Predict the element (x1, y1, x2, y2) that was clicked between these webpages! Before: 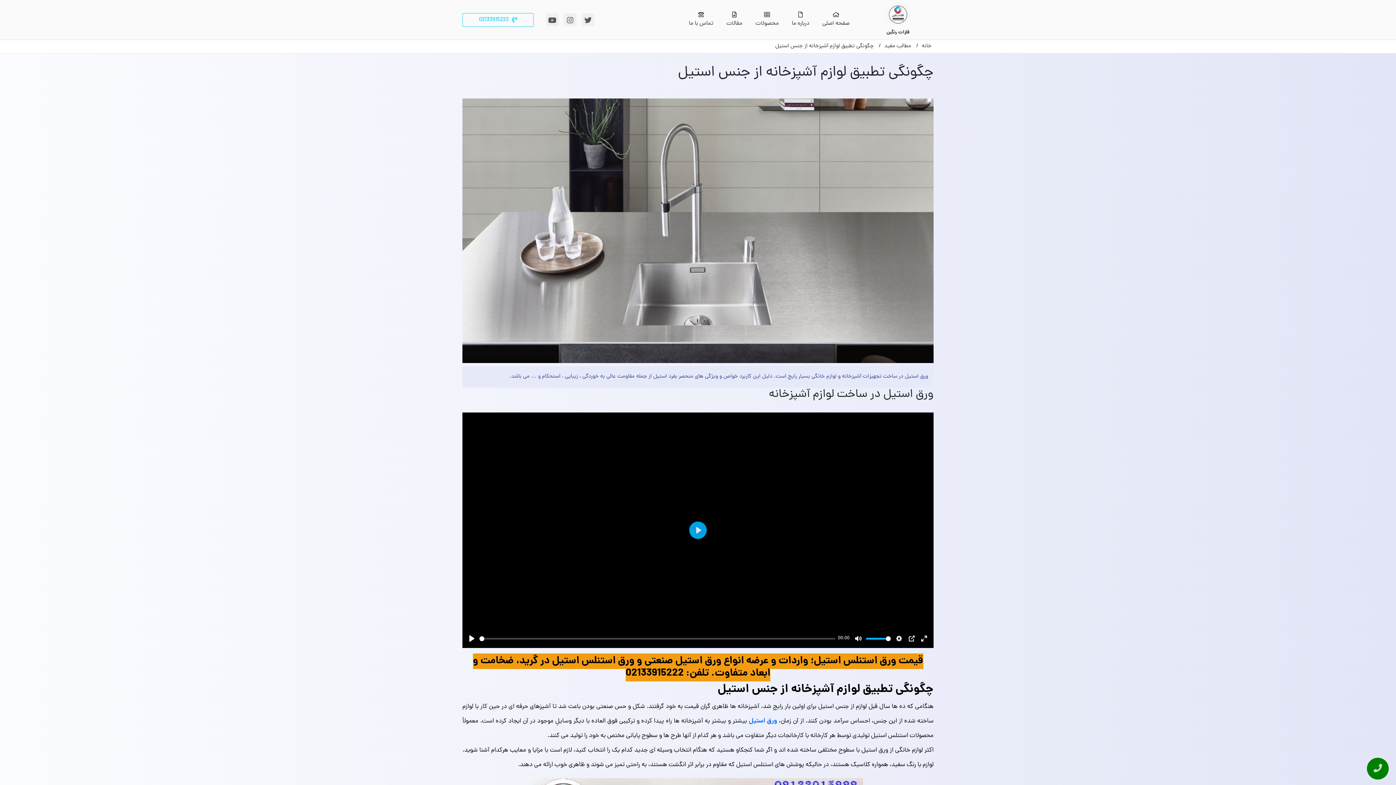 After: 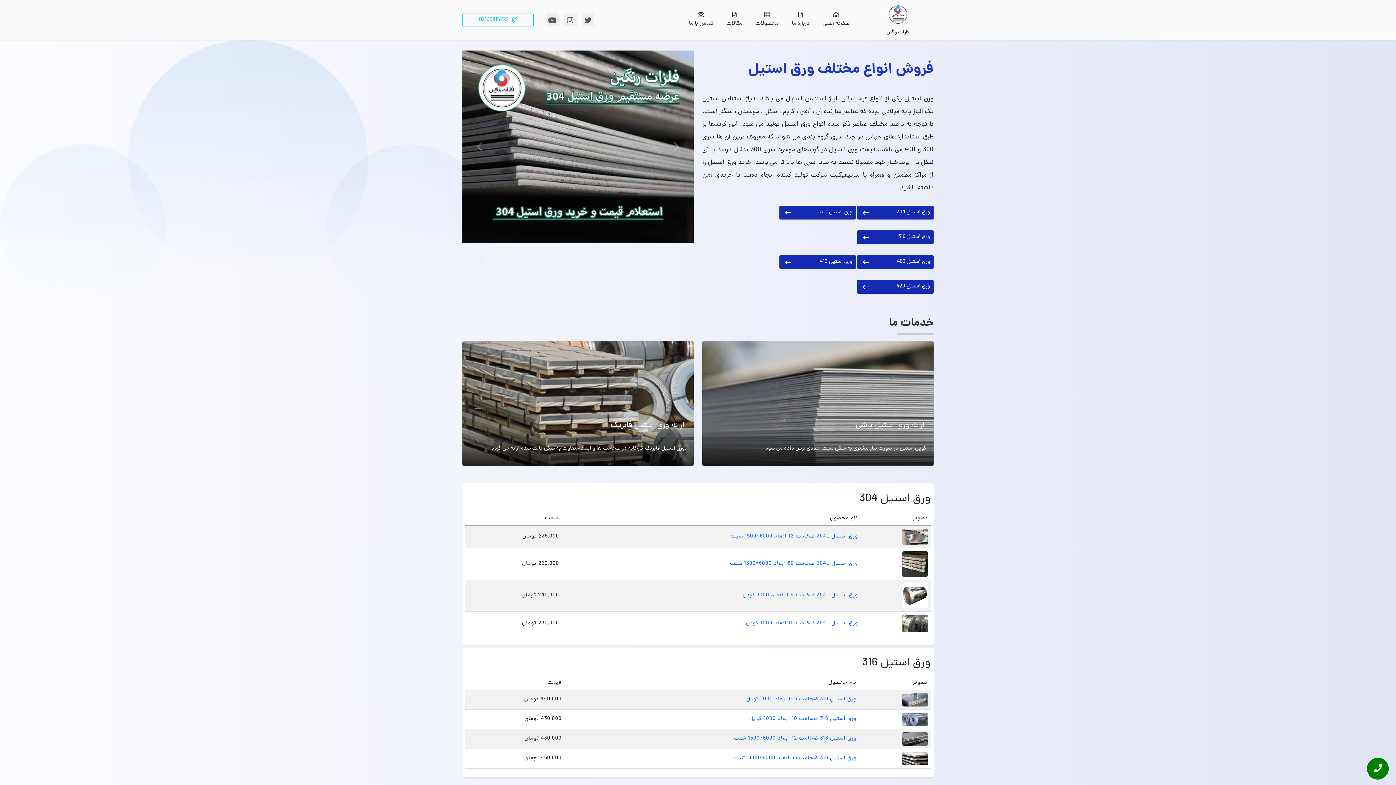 Action: label: خانه bbox: (916, 40, 935, 52)